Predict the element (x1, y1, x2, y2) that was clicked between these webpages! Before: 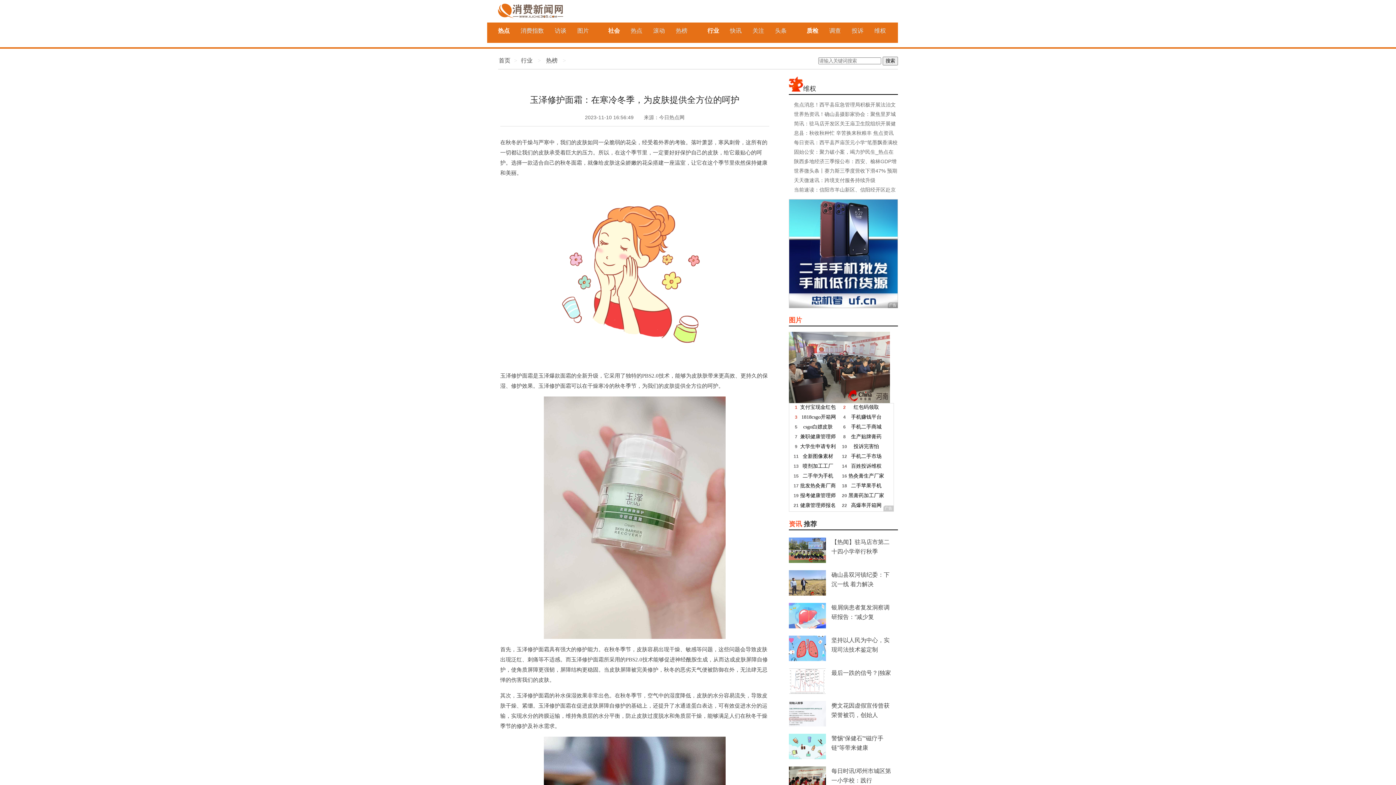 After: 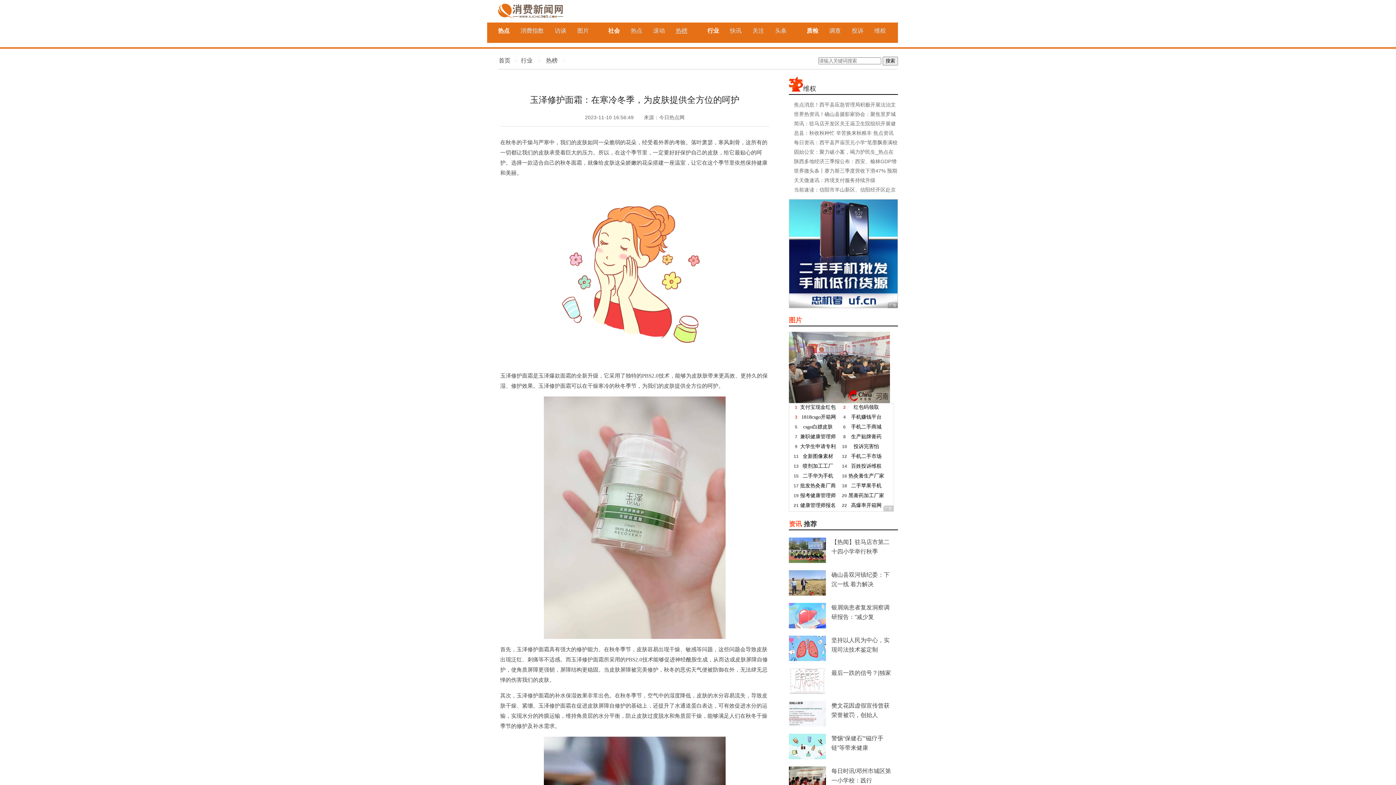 Action: label: 热榜 bbox: (676, 27, 687, 33)